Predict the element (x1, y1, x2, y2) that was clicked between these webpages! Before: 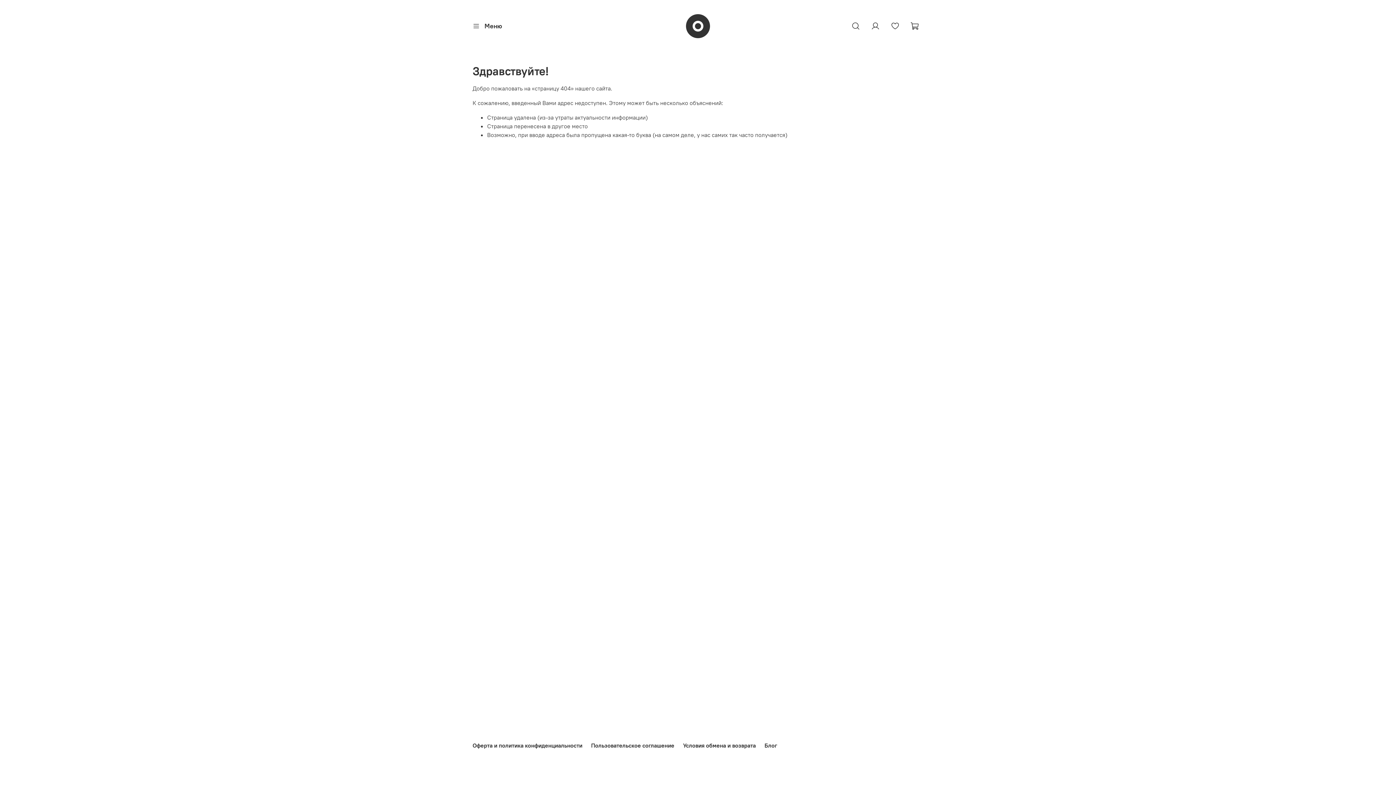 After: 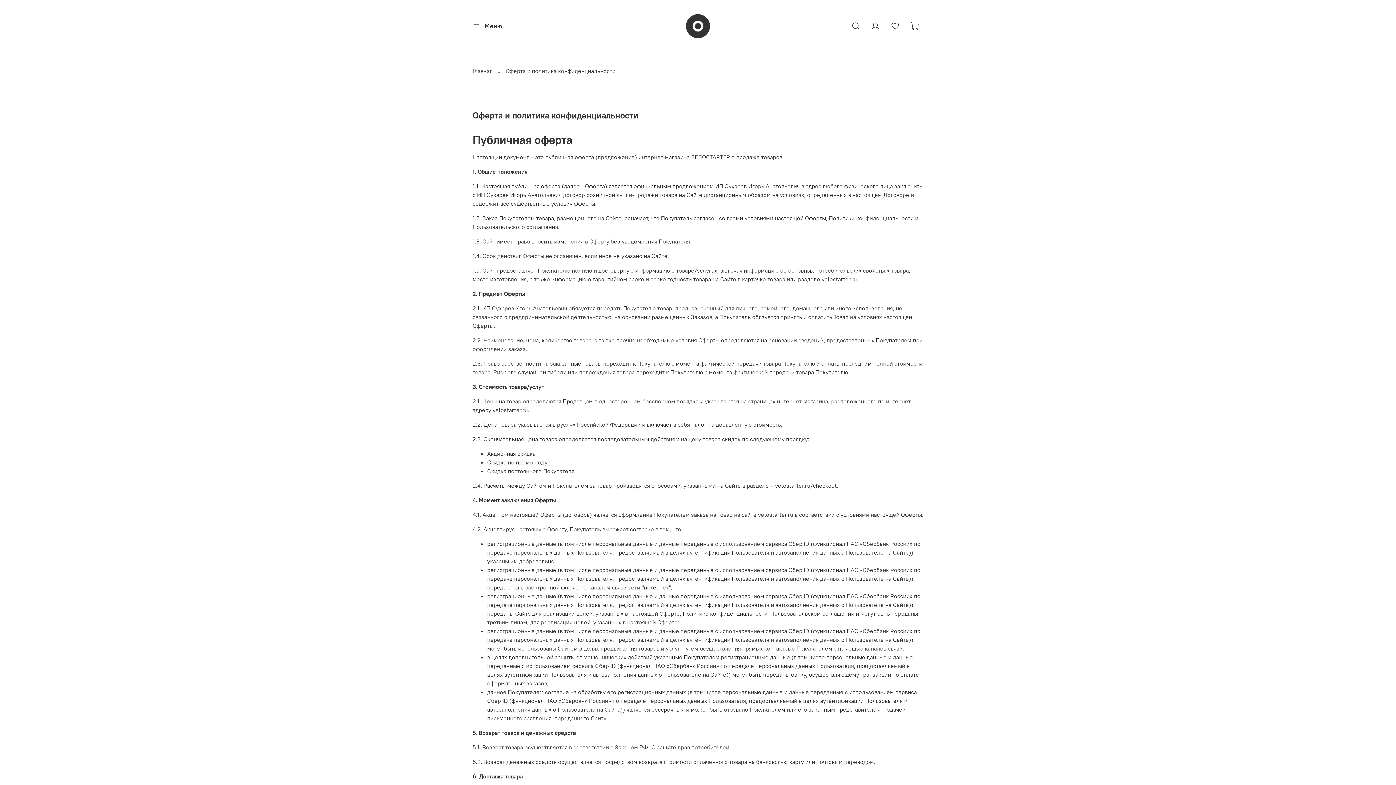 Action: label: Оферта и политика конфиденциальности bbox: (472, 742, 582, 749)